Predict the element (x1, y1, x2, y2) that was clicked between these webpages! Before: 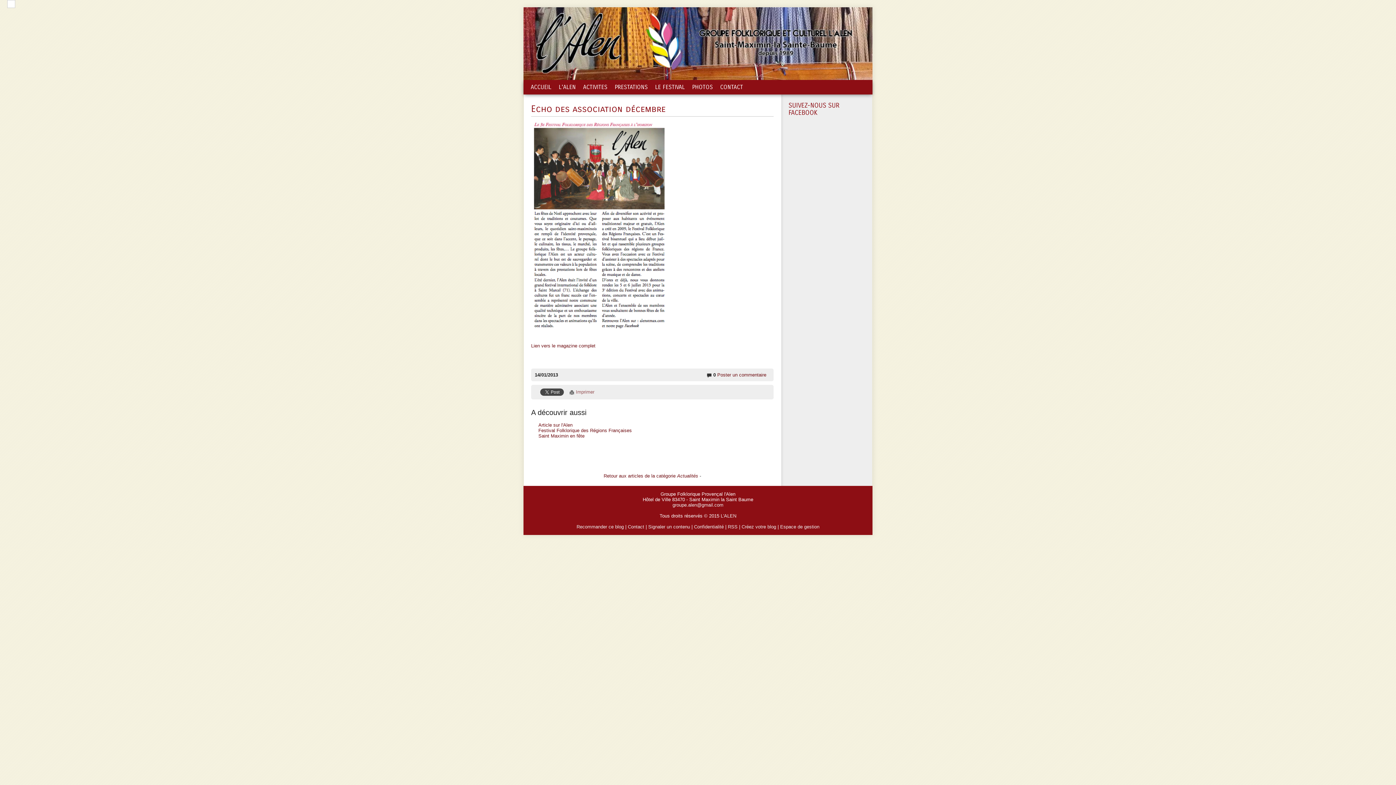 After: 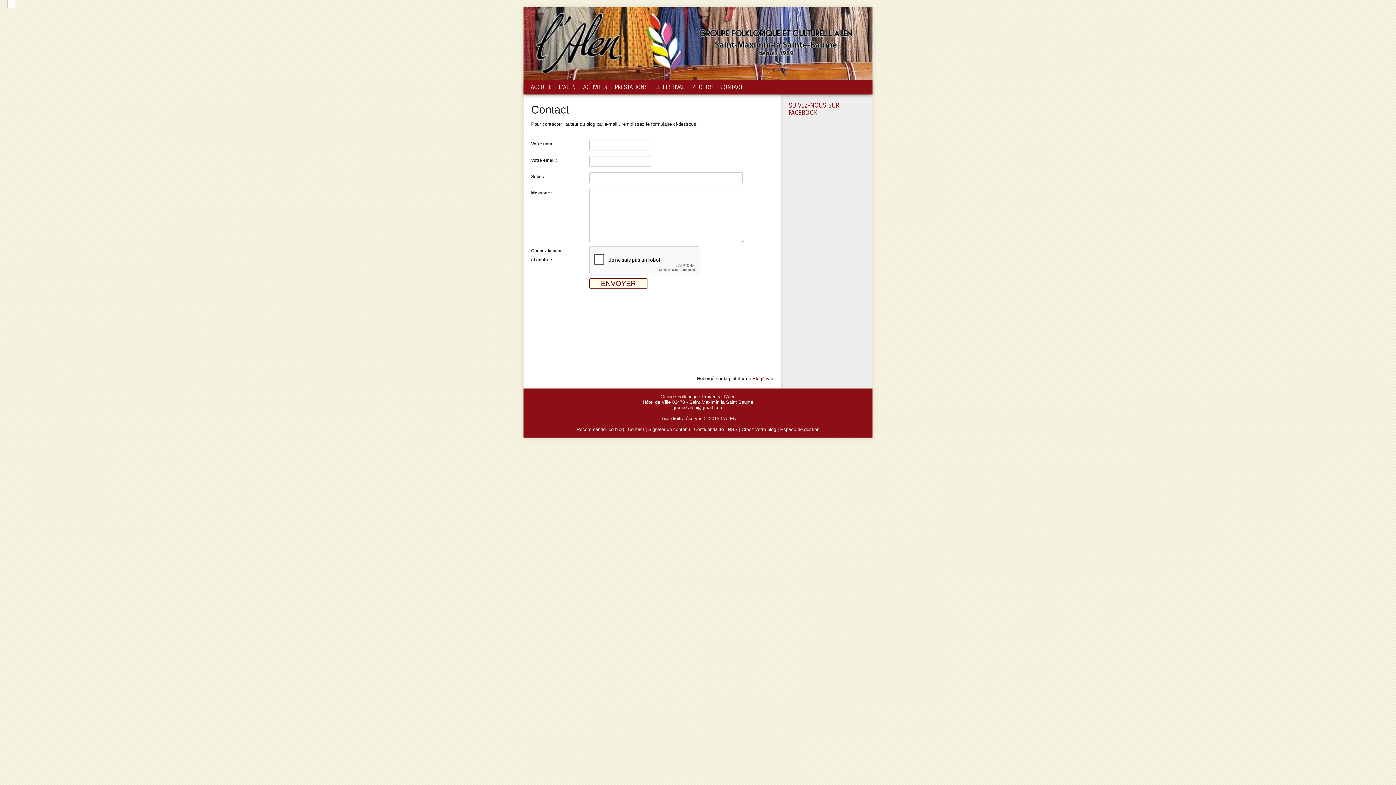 Action: label: Contact bbox: (628, 524, 644, 529)